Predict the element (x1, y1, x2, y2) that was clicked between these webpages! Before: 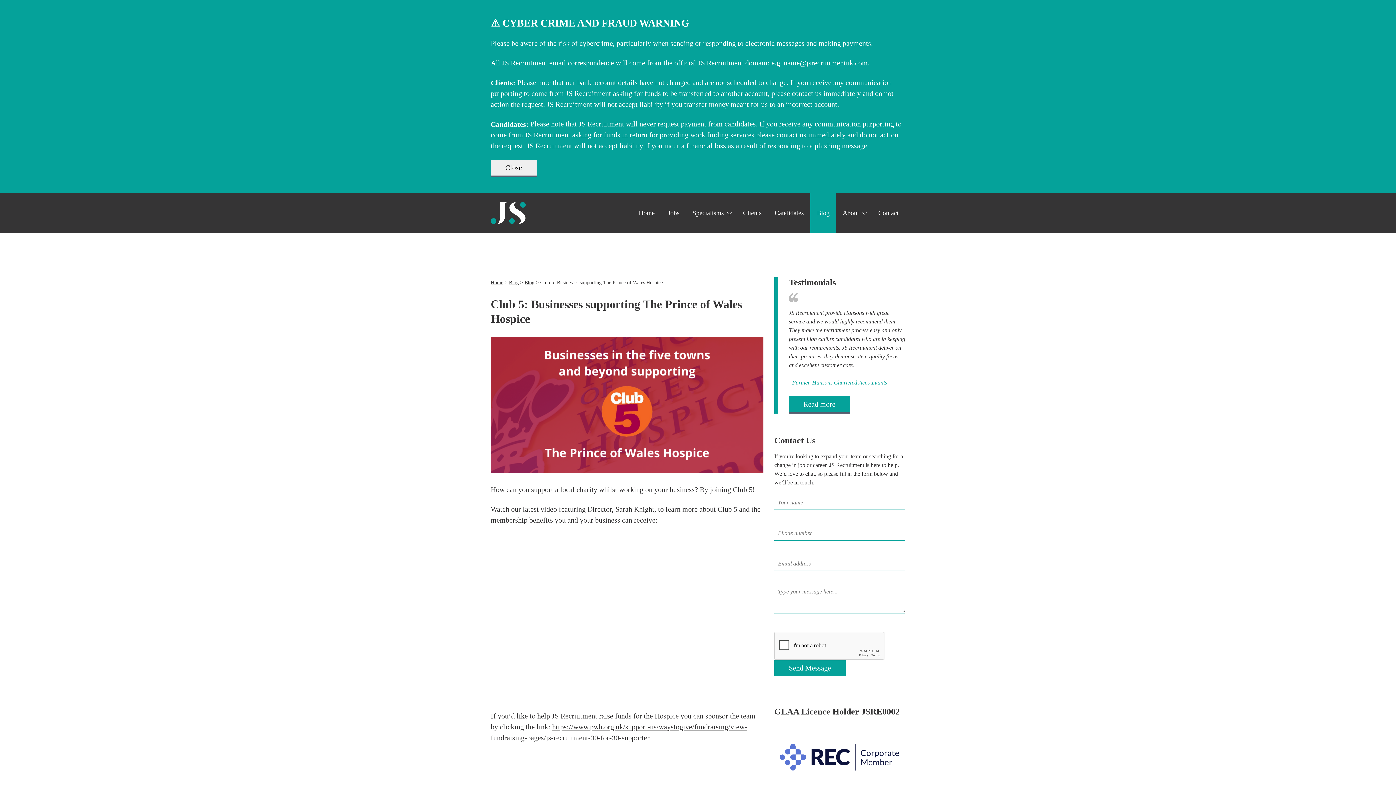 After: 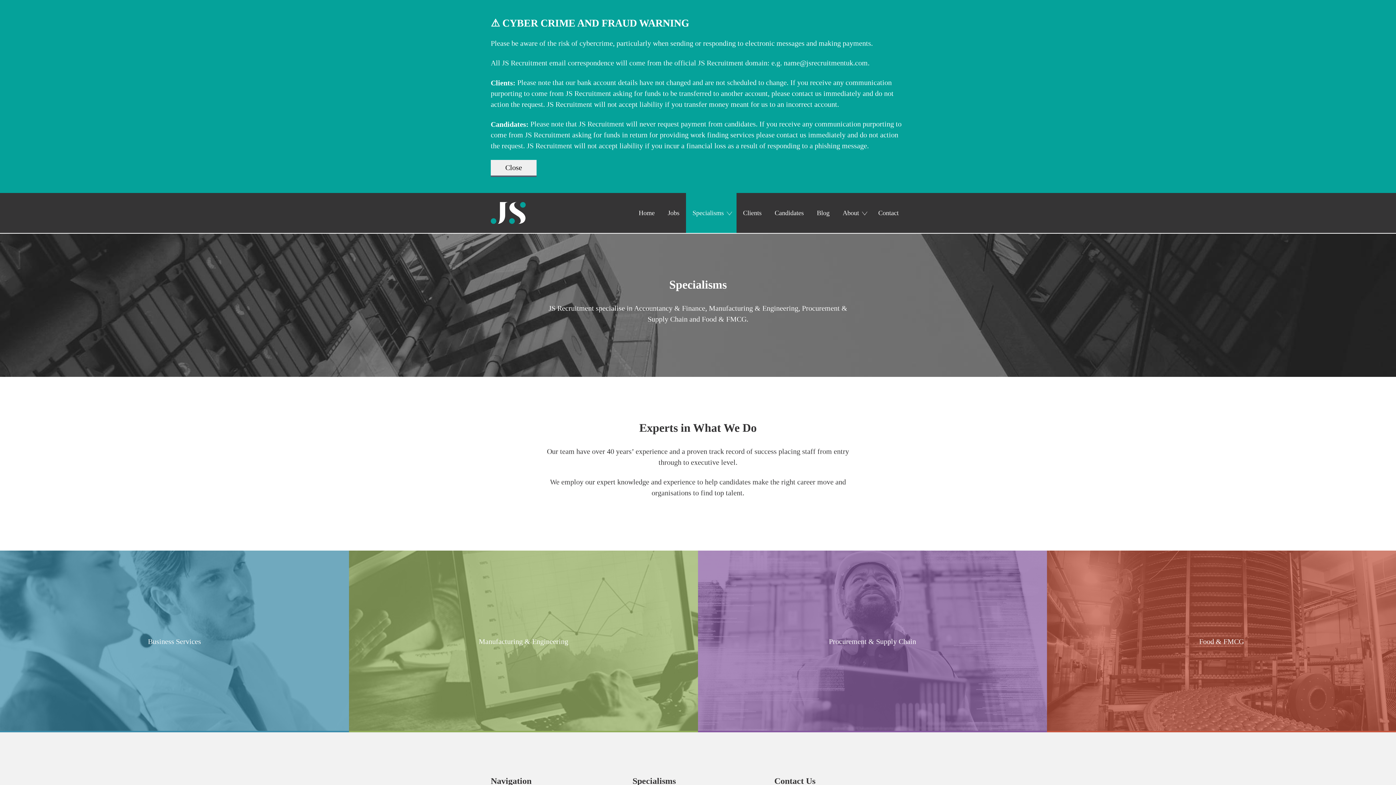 Action: label: Specialisms bbox: (686, 193, 736, 233)